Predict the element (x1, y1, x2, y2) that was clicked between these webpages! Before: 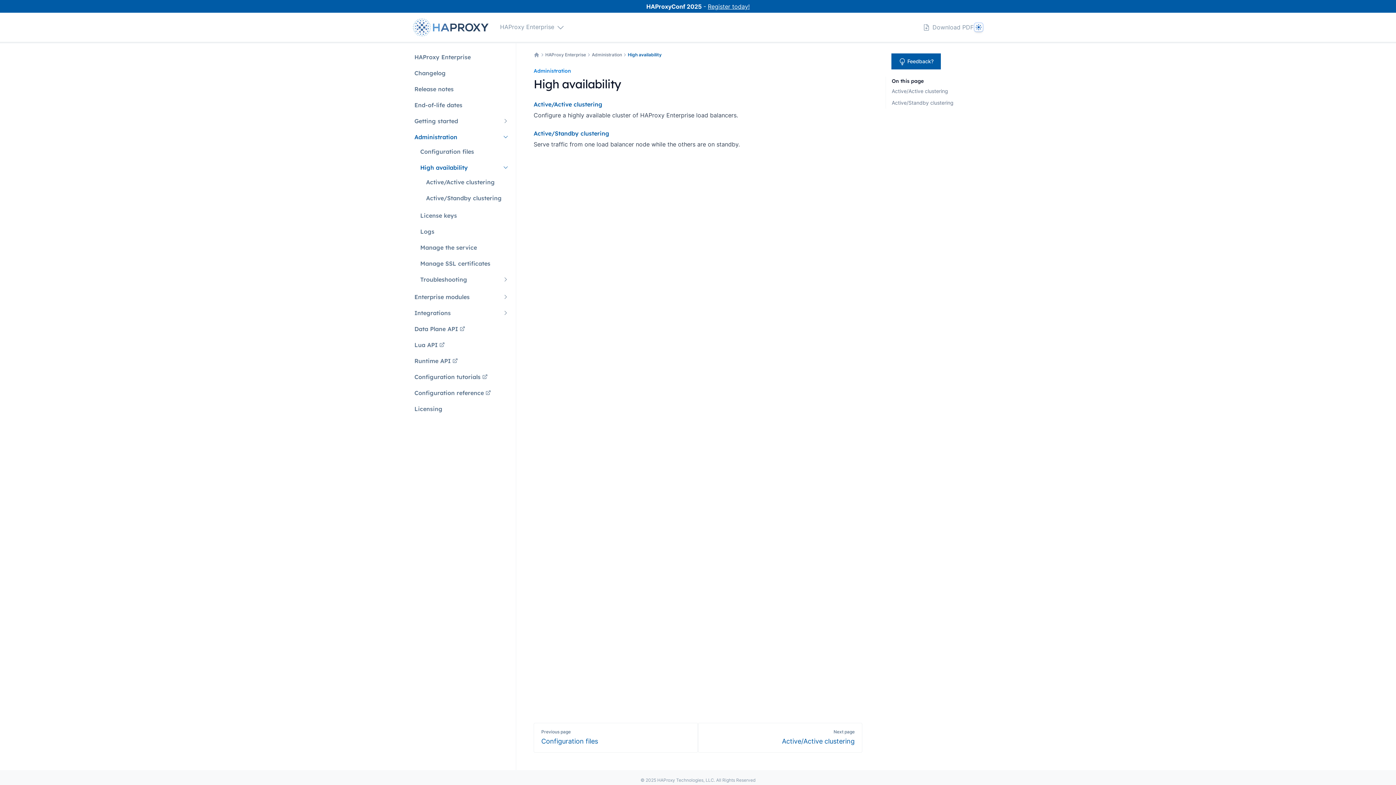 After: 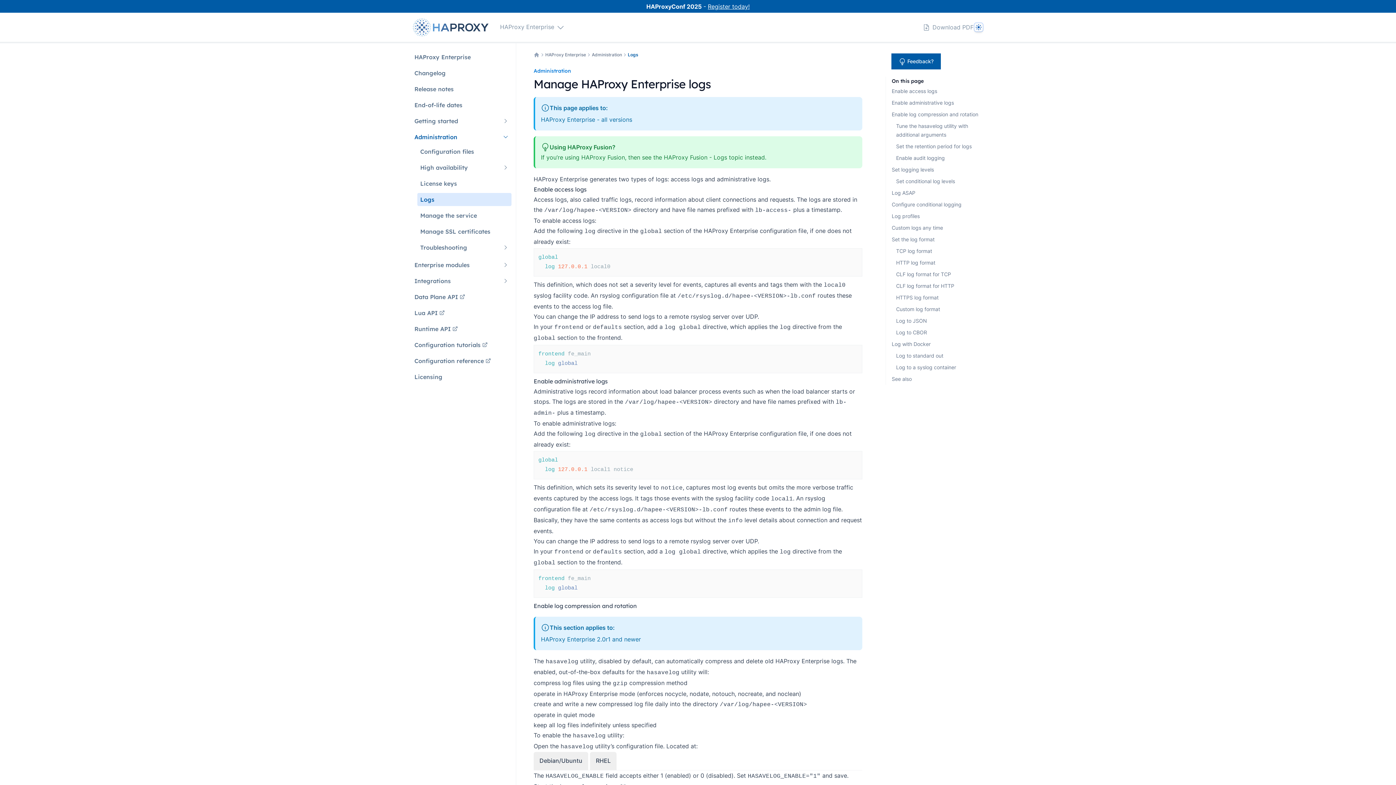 Action: label: Logs bbox: (417, 225, 511, 238)